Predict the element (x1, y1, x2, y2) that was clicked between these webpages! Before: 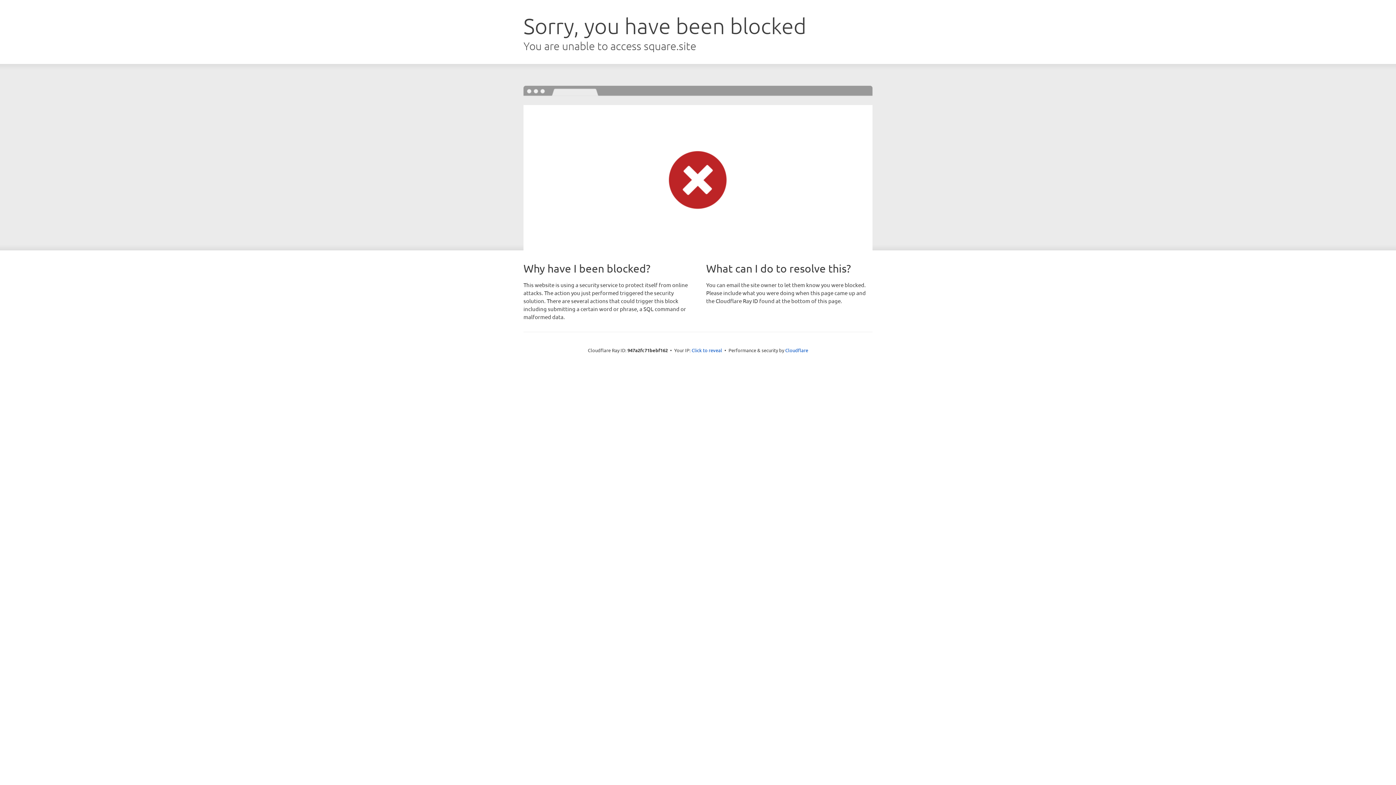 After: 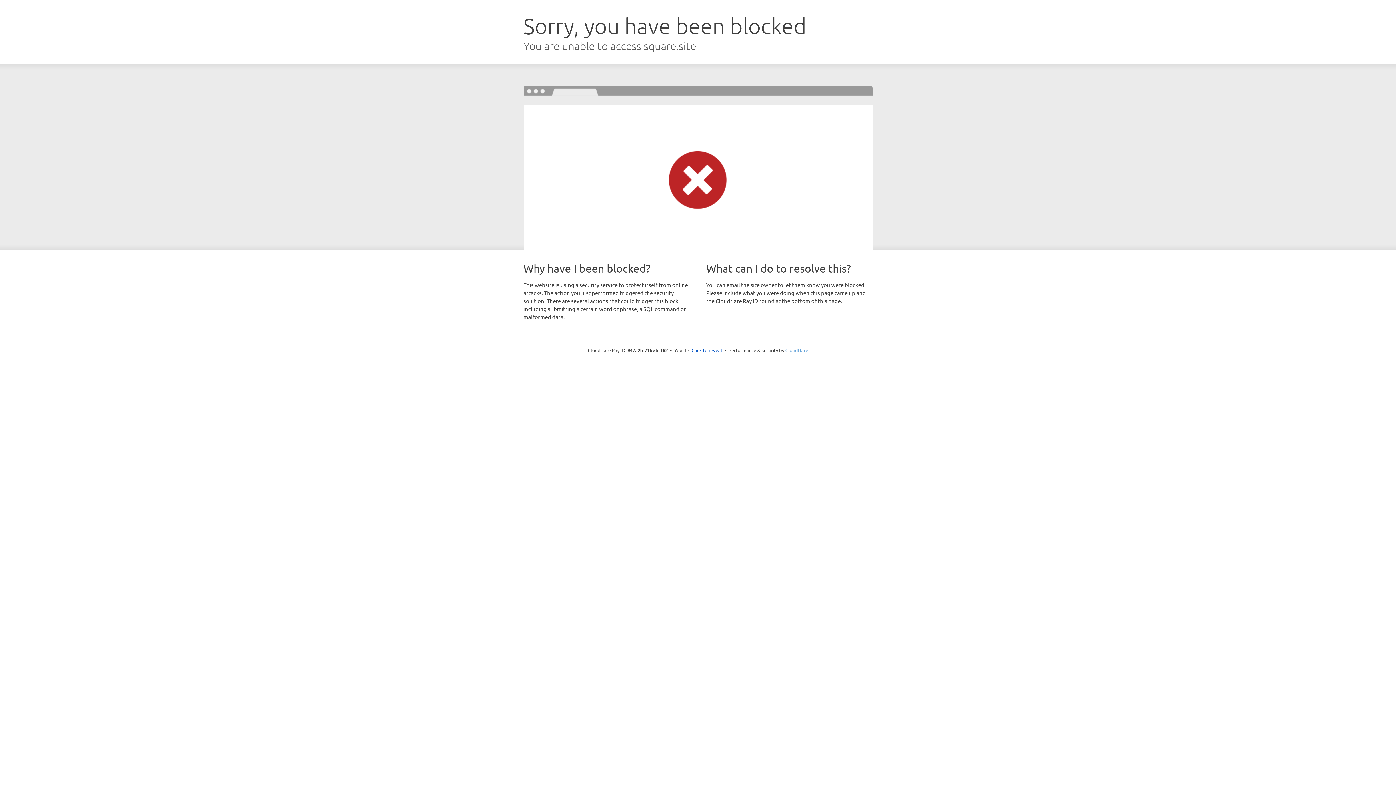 Action: label: Cloudflare bbox: (785, 347, 808, 353)